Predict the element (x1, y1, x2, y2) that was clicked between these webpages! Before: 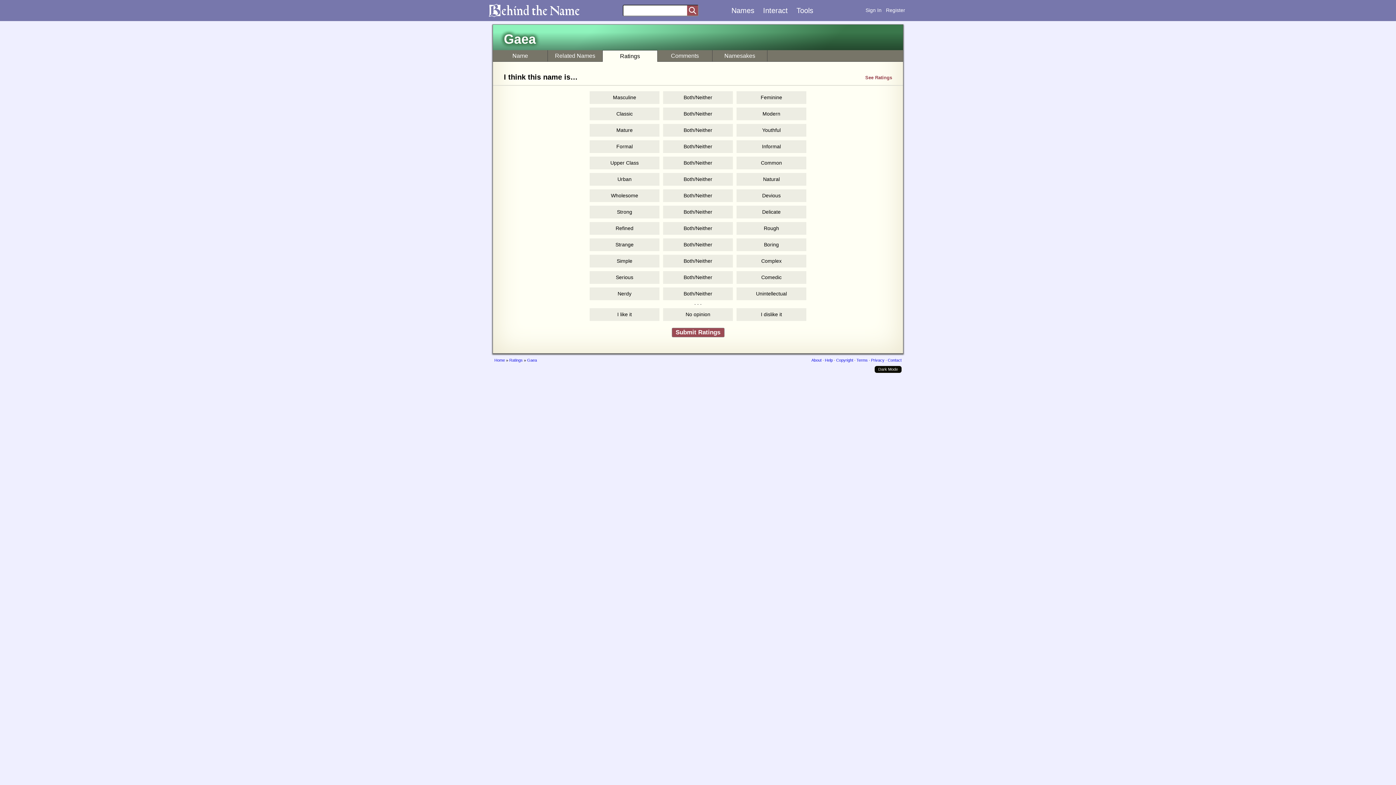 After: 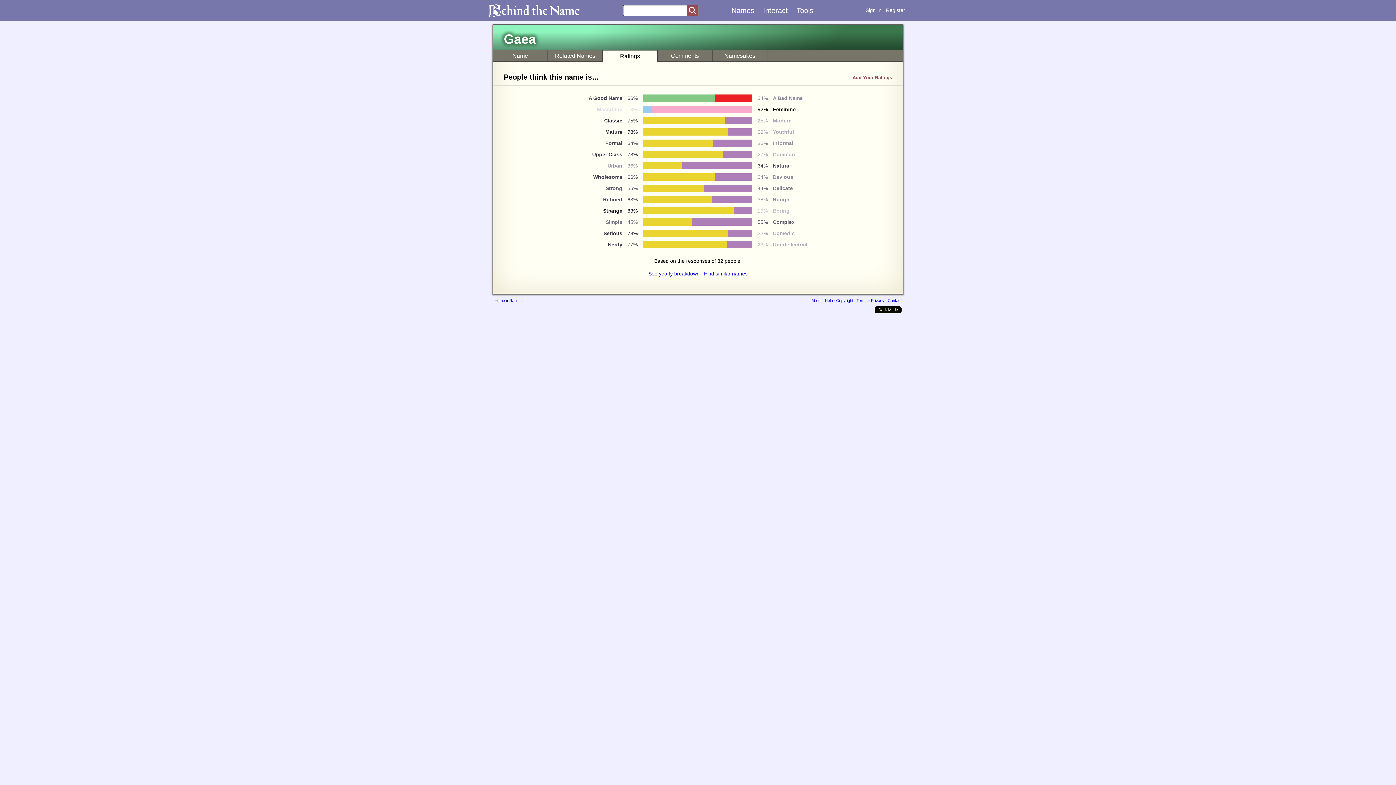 Action: bbox: (527, 358, 537, 362) label: Gaea